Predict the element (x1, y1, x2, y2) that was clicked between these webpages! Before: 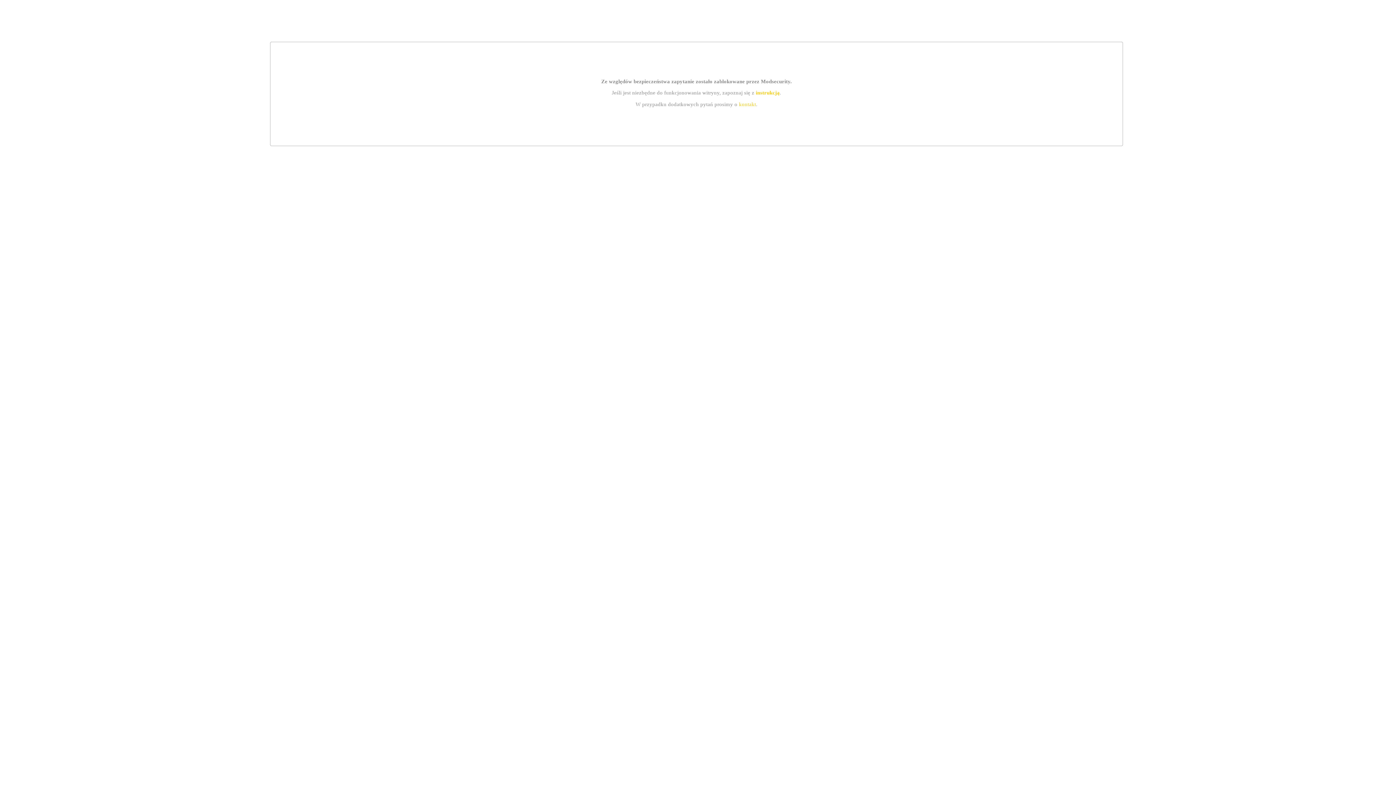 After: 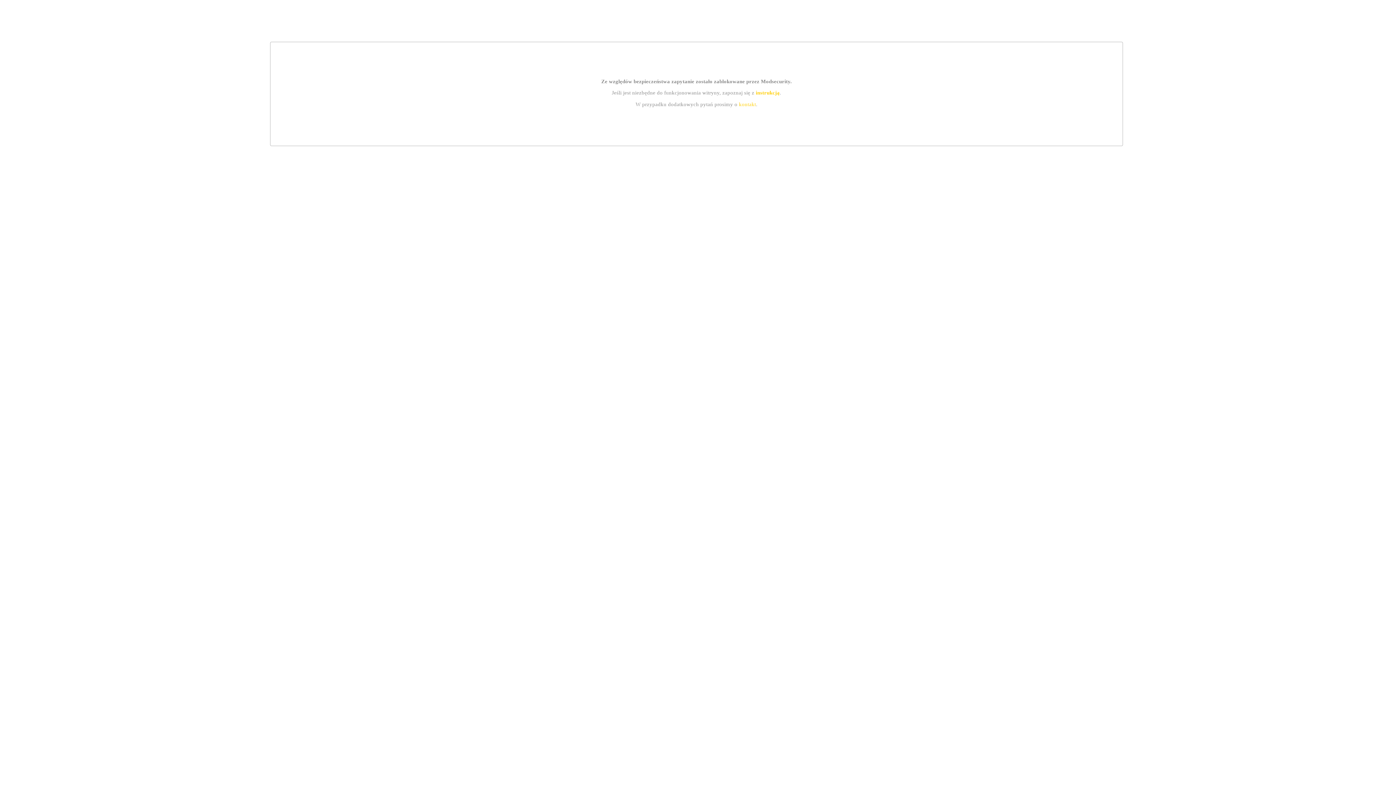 Action: label: kontakt bbox: (739, 101, 756, 107)